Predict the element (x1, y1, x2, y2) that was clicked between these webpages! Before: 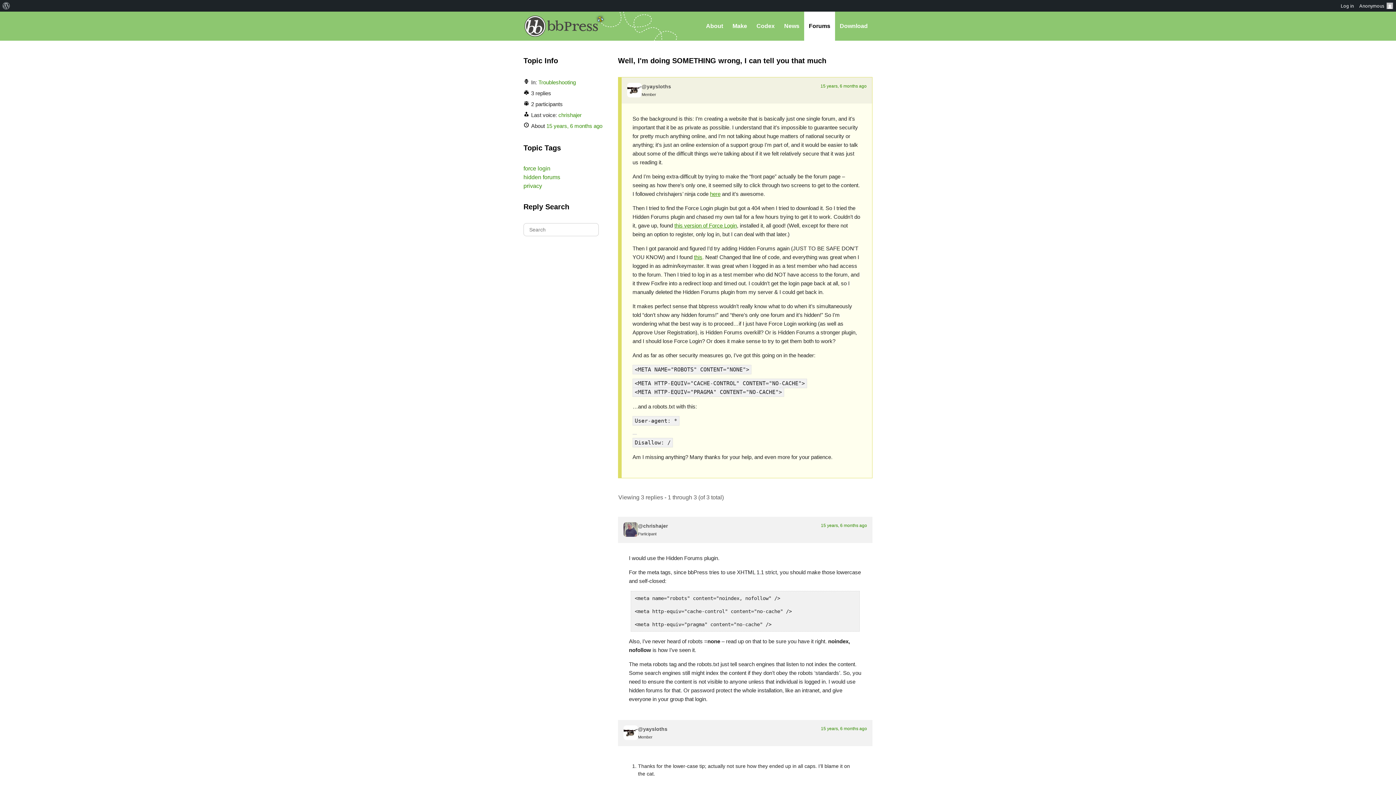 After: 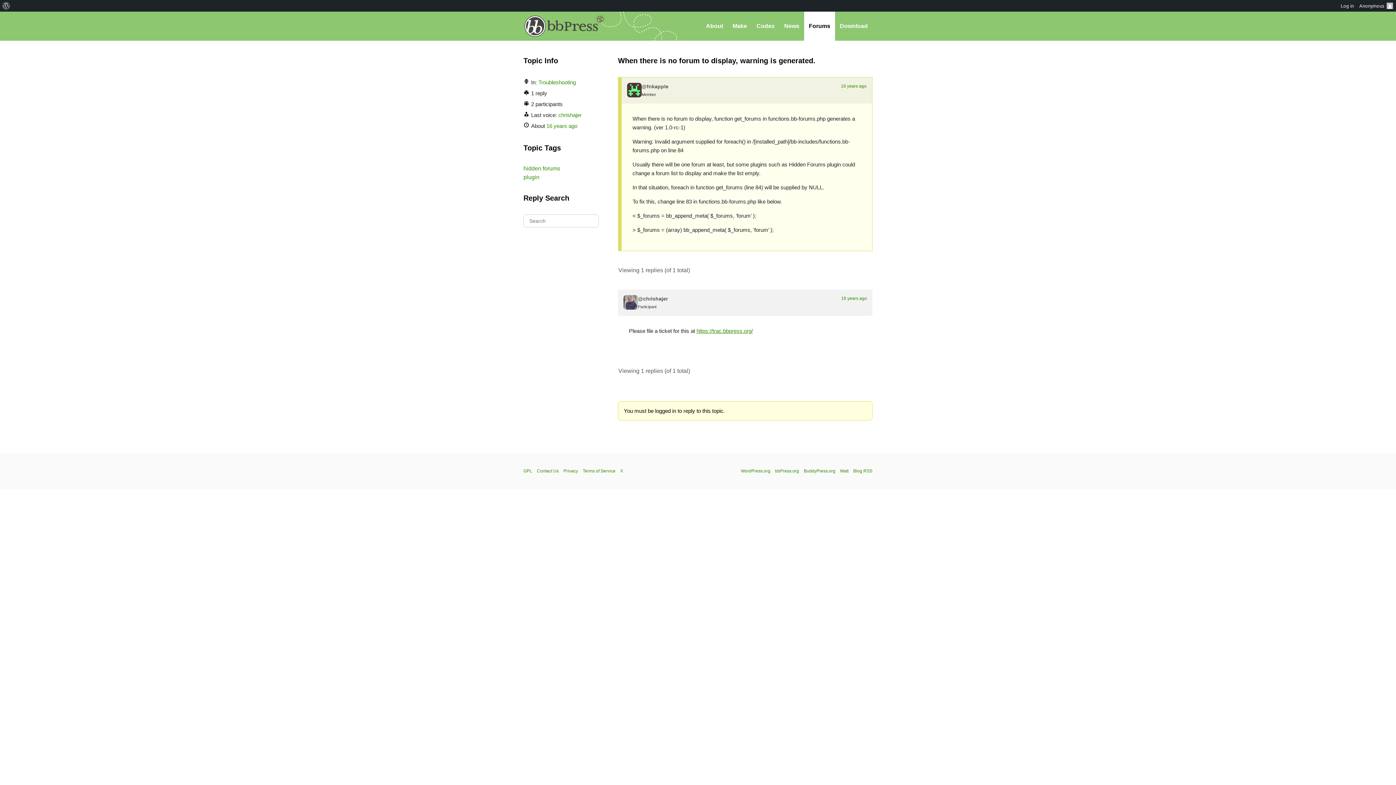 Action: bbox: (694, 254, 702, 260) label: this